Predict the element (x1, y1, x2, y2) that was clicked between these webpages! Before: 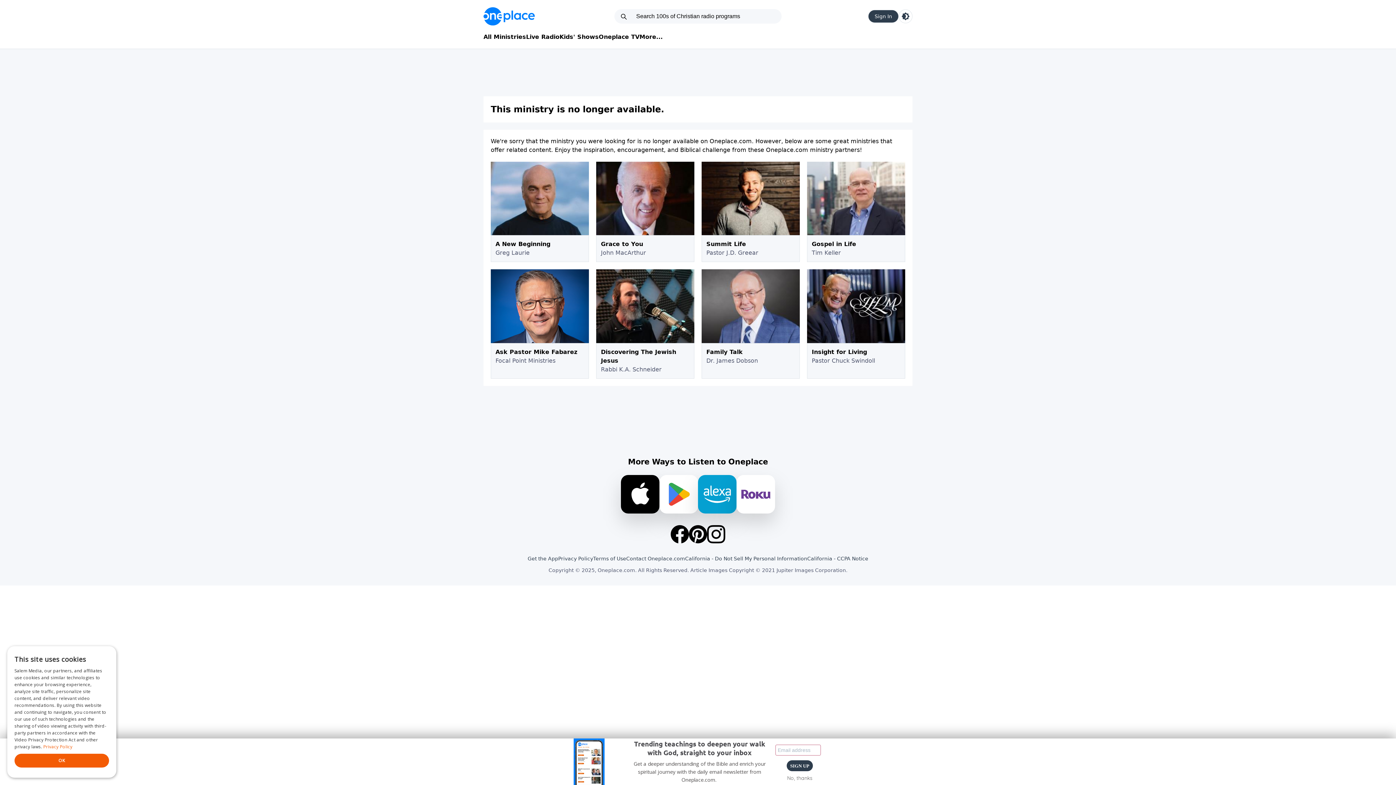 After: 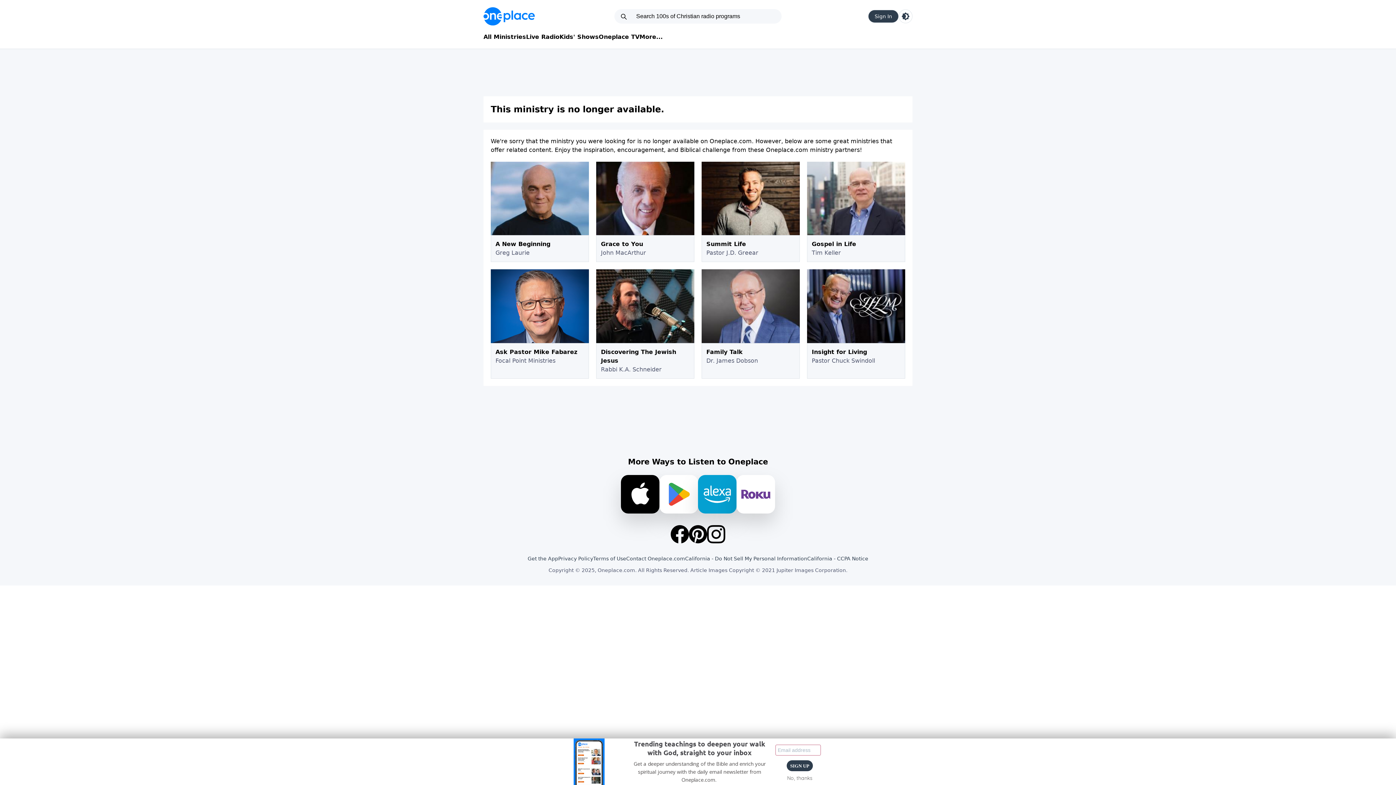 Action: bbox: (670, 525, 689, 543) label: Facebook